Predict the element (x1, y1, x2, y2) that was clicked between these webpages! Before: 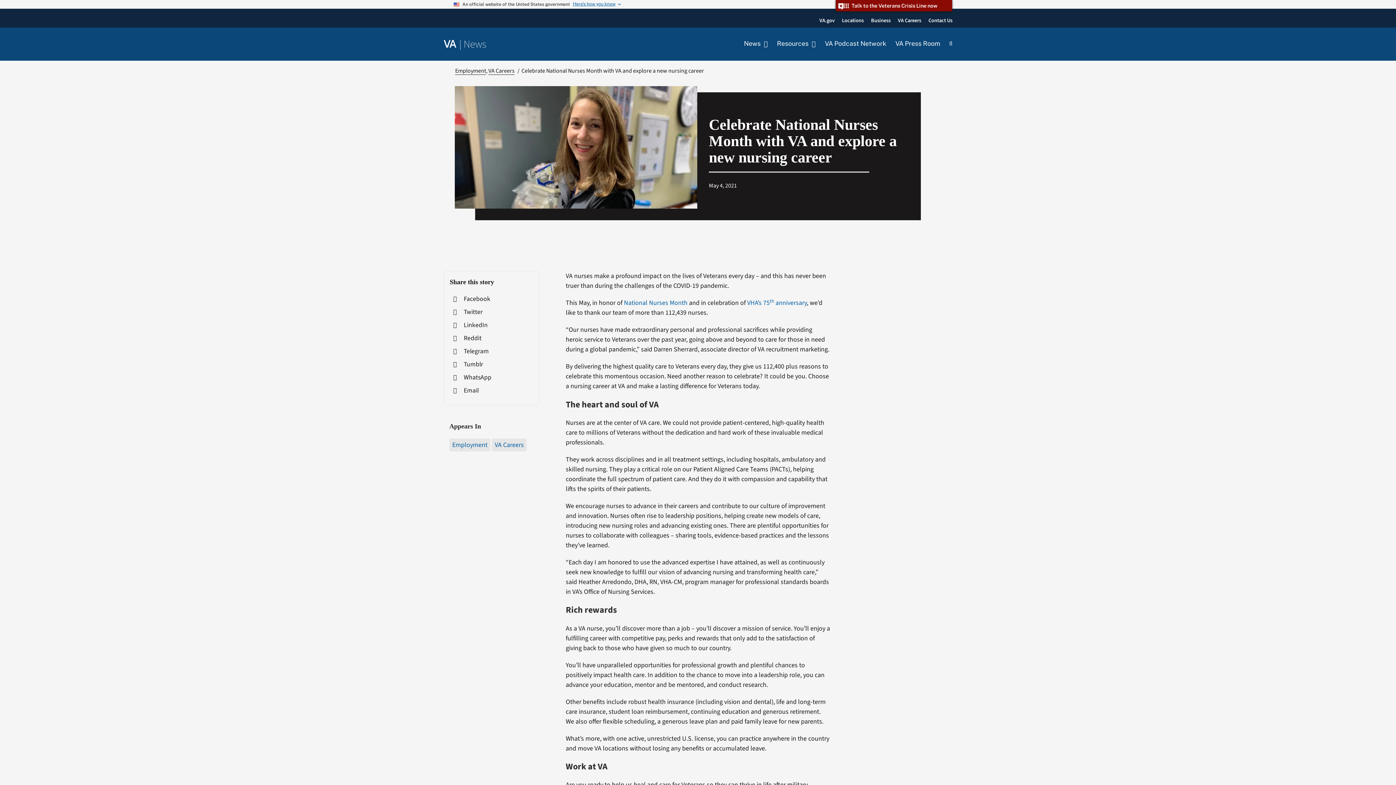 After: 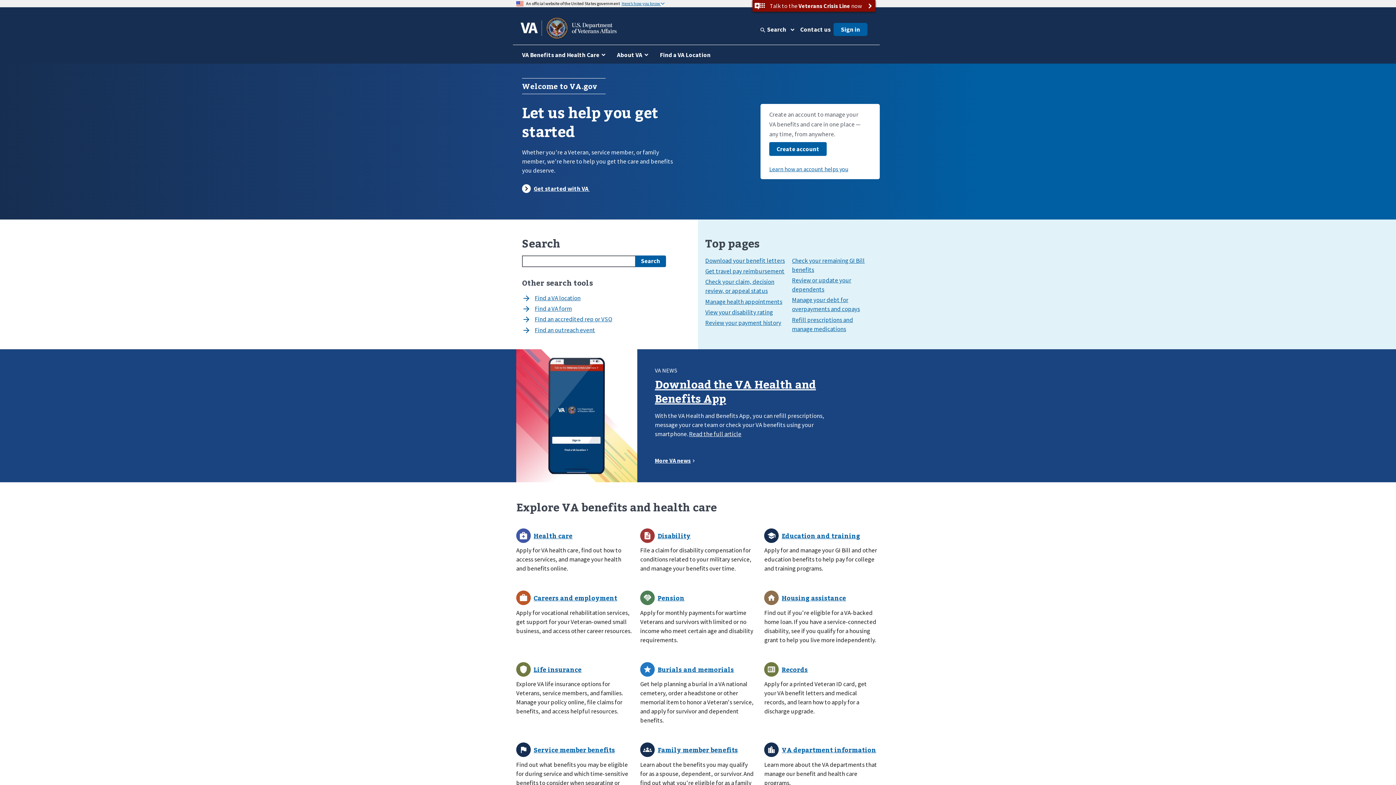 Action: label: VA.gov bbox: (819, 16, 834, 24)